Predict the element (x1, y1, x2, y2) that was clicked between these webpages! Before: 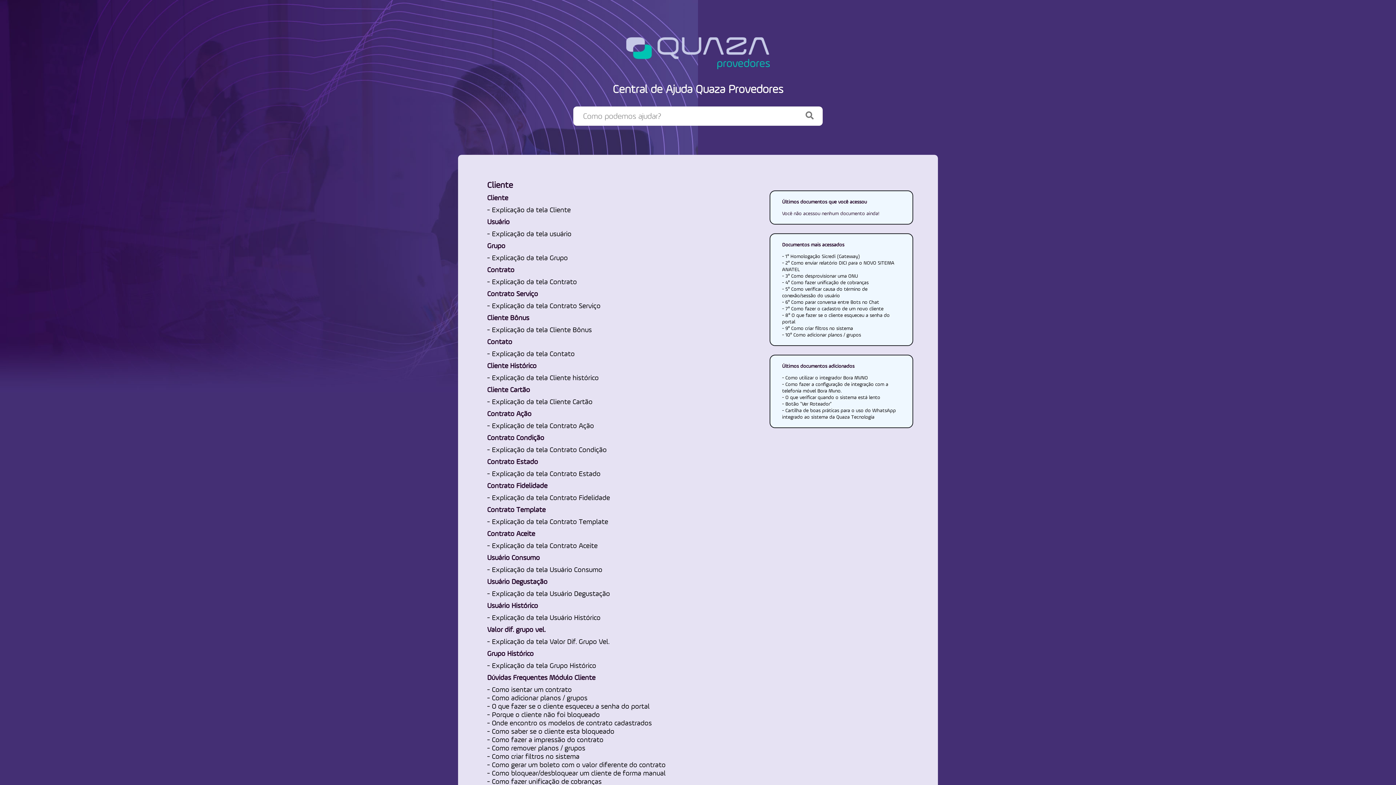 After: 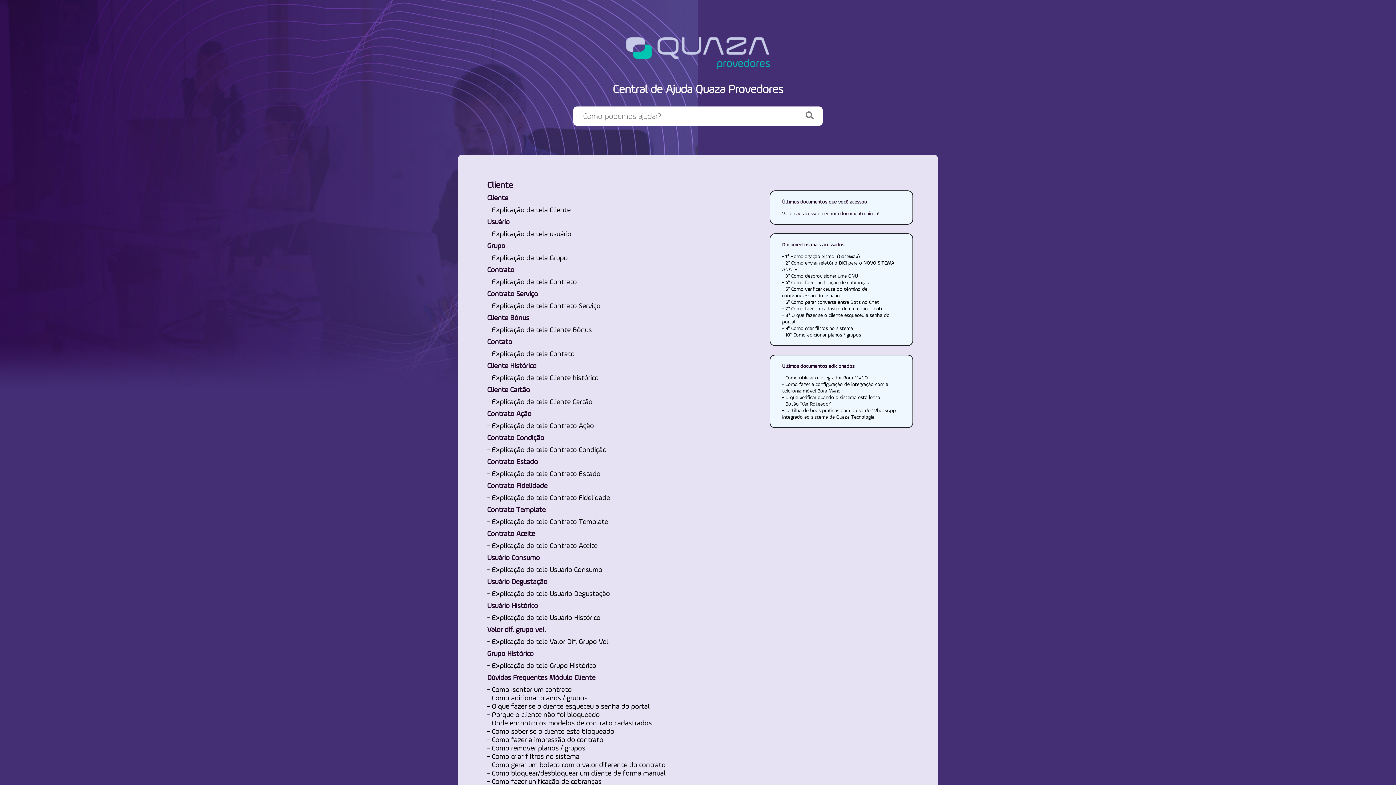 Action: bbox: (625, 36, 770, 69)